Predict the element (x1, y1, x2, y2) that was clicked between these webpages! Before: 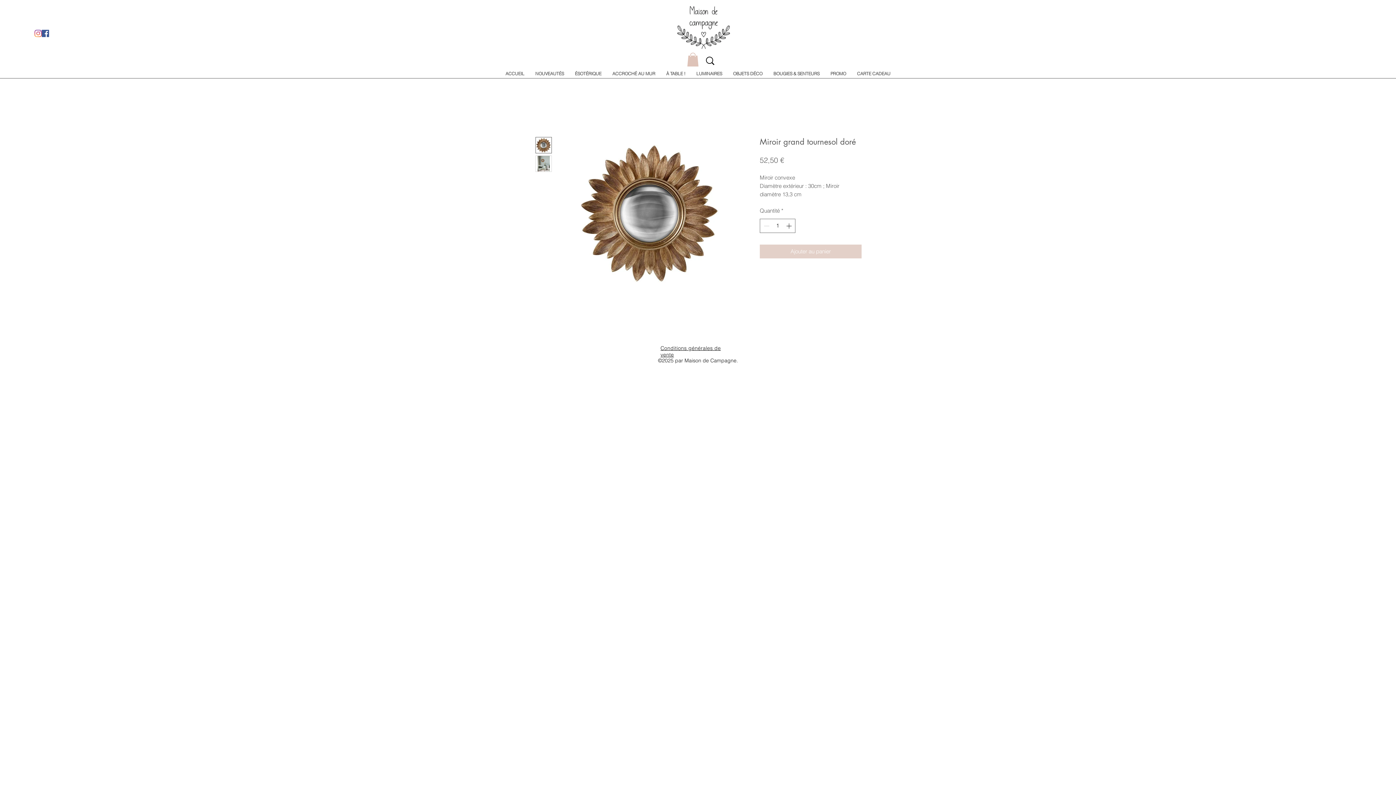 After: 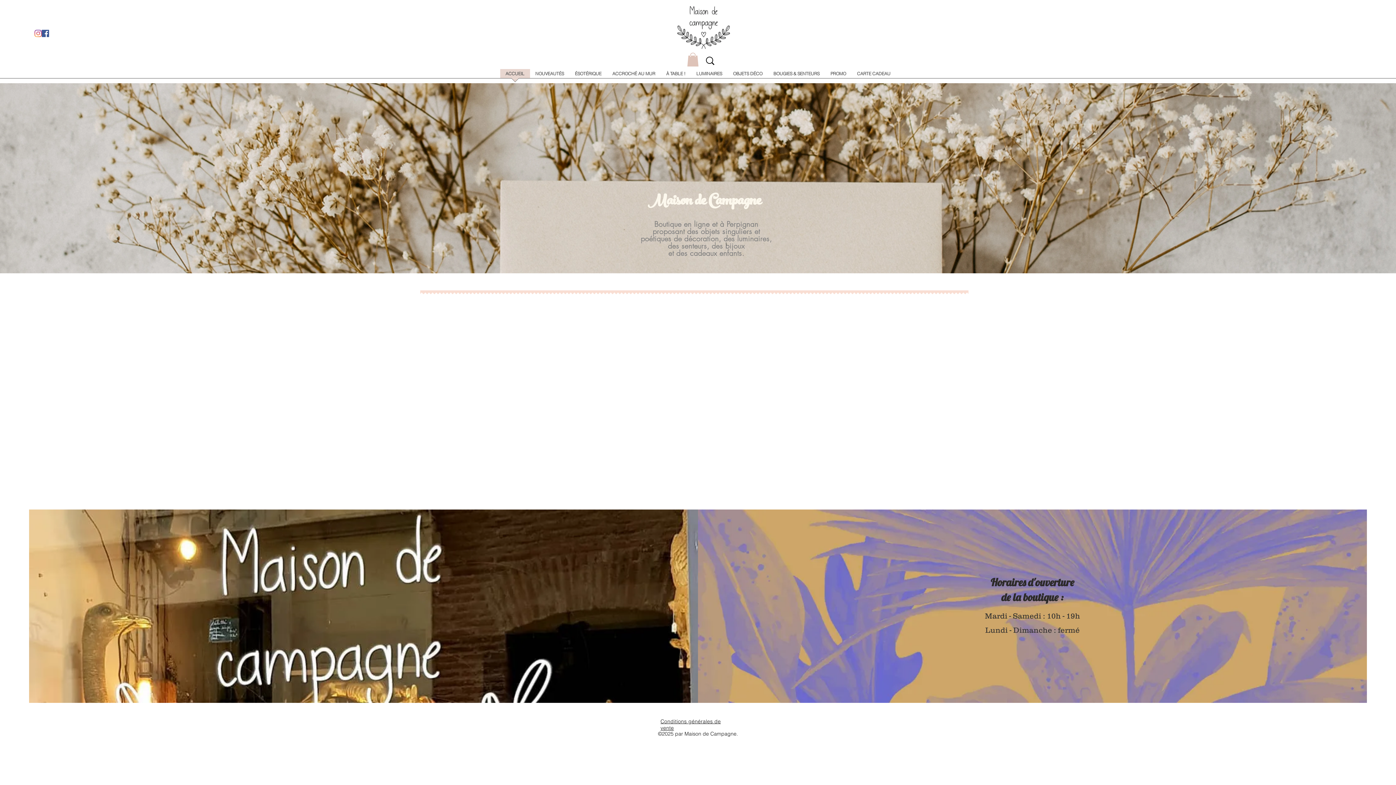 Action: bbox: (641, 4, 766, 50)